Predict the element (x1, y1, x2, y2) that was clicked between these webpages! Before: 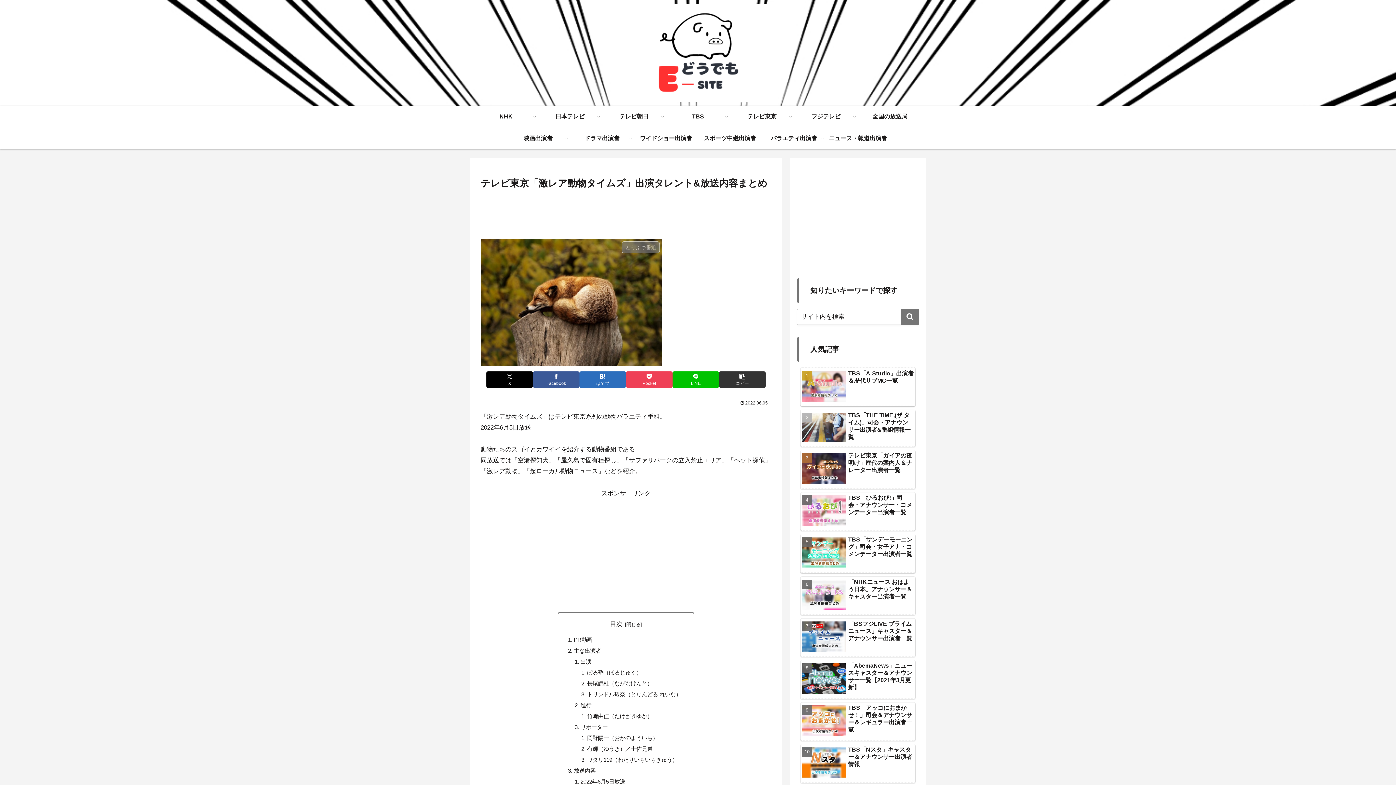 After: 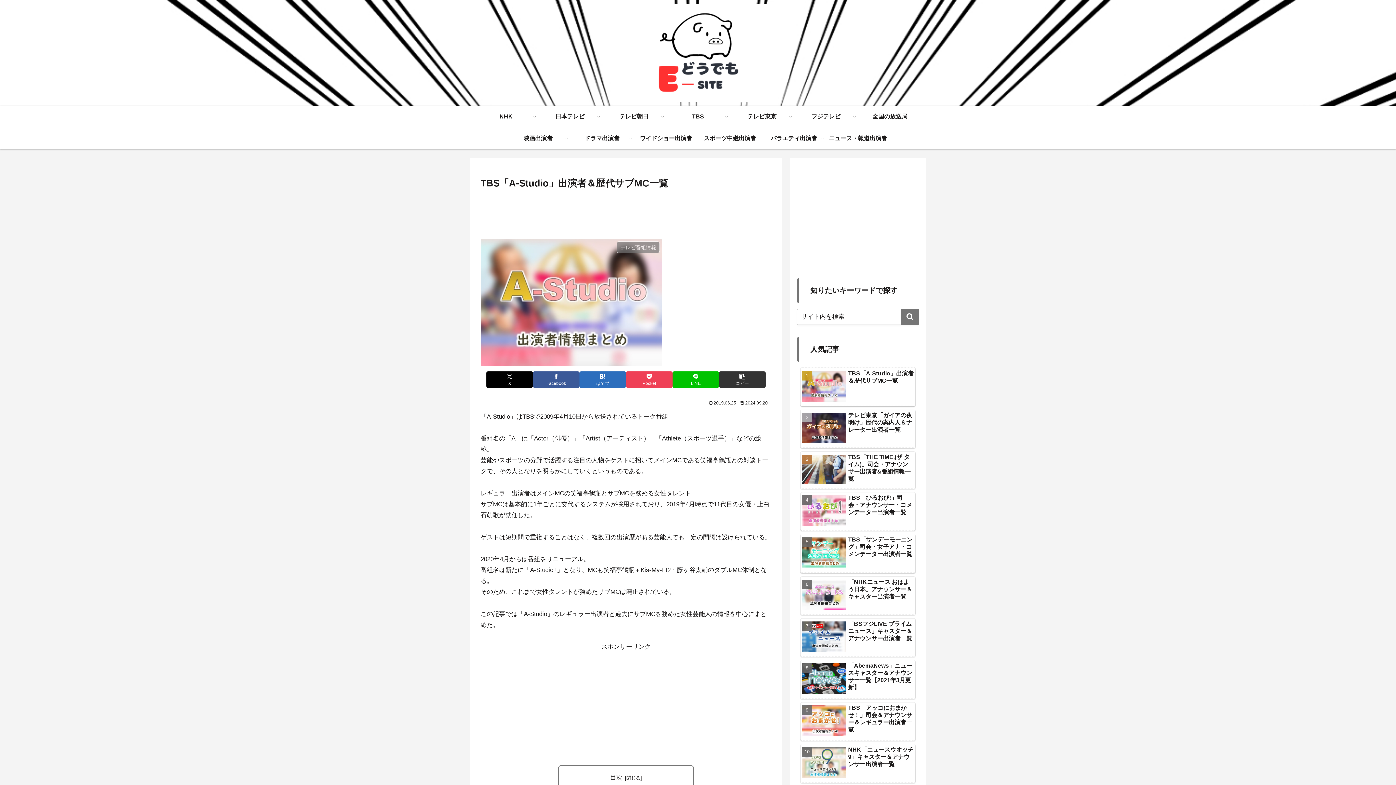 Action: bbox: (800, 265, 915, 304) label: TBS「A-Studio」出演者＆歴代サブMC一覧